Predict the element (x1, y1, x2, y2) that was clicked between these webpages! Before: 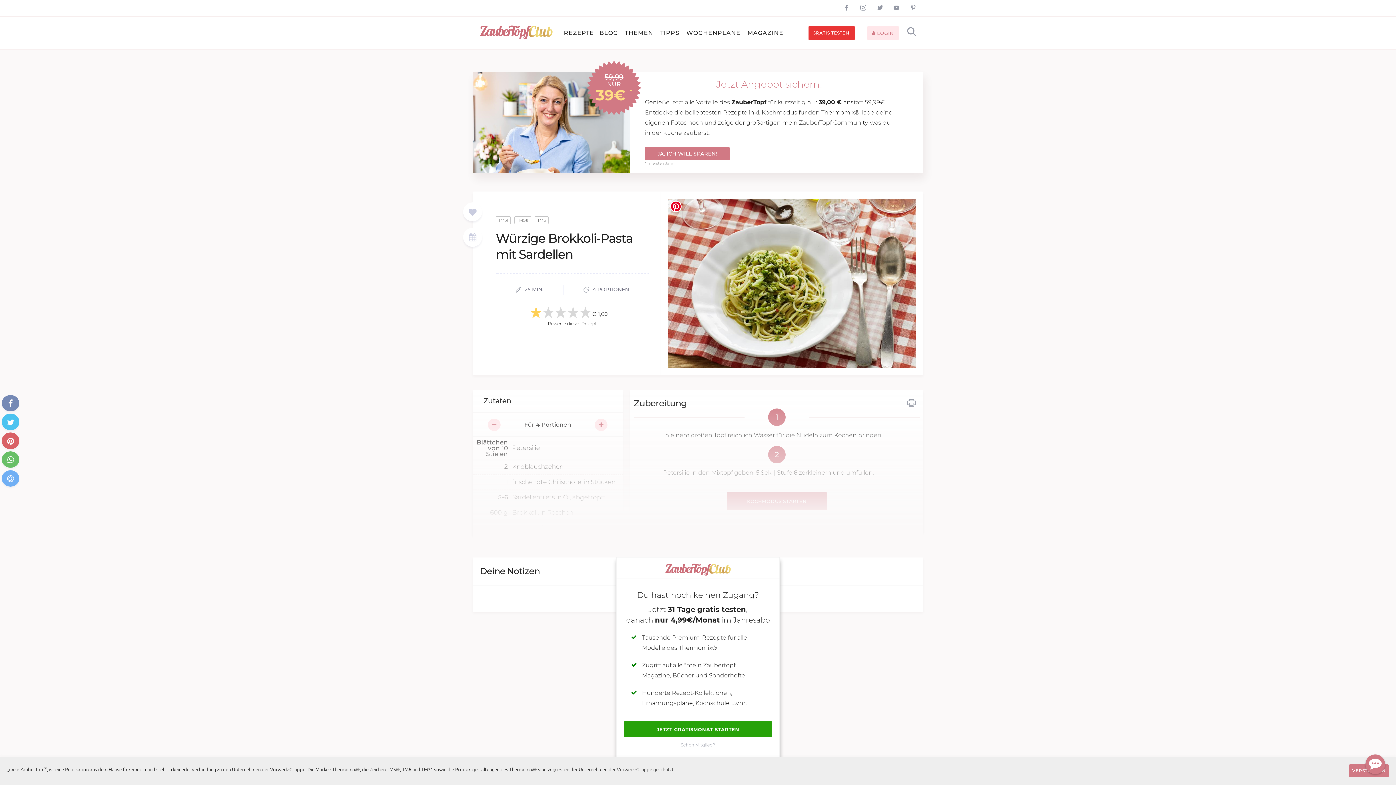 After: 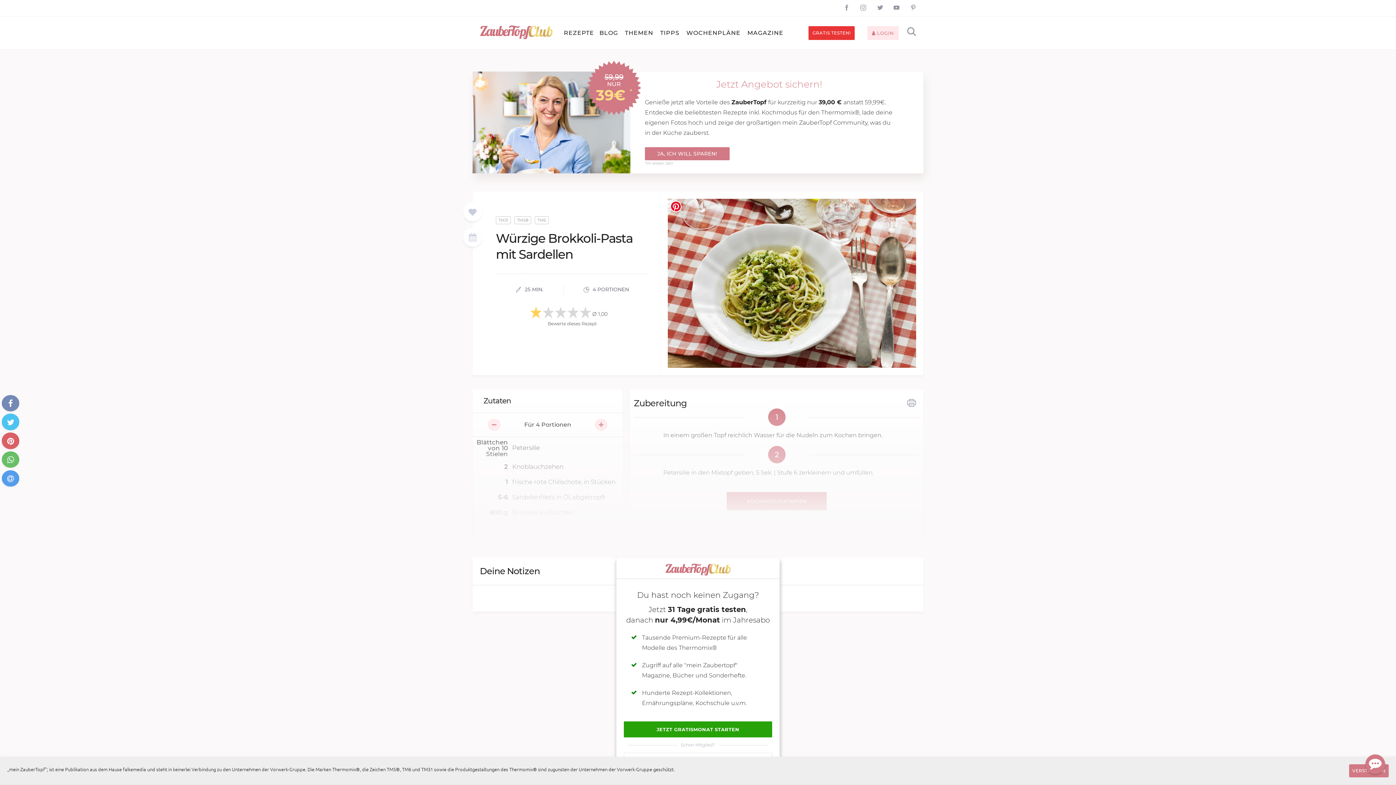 Action: bbox: (1, 470, 19, 487)